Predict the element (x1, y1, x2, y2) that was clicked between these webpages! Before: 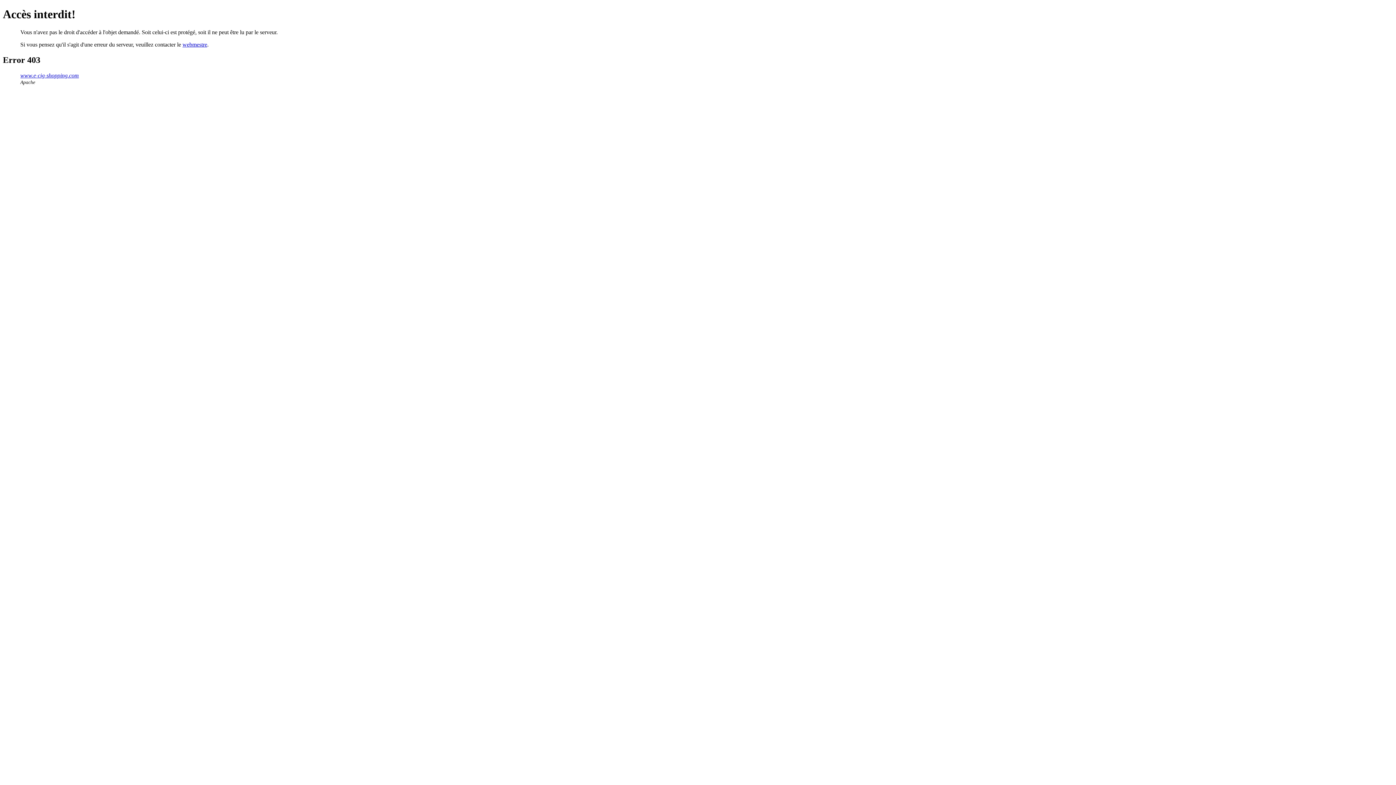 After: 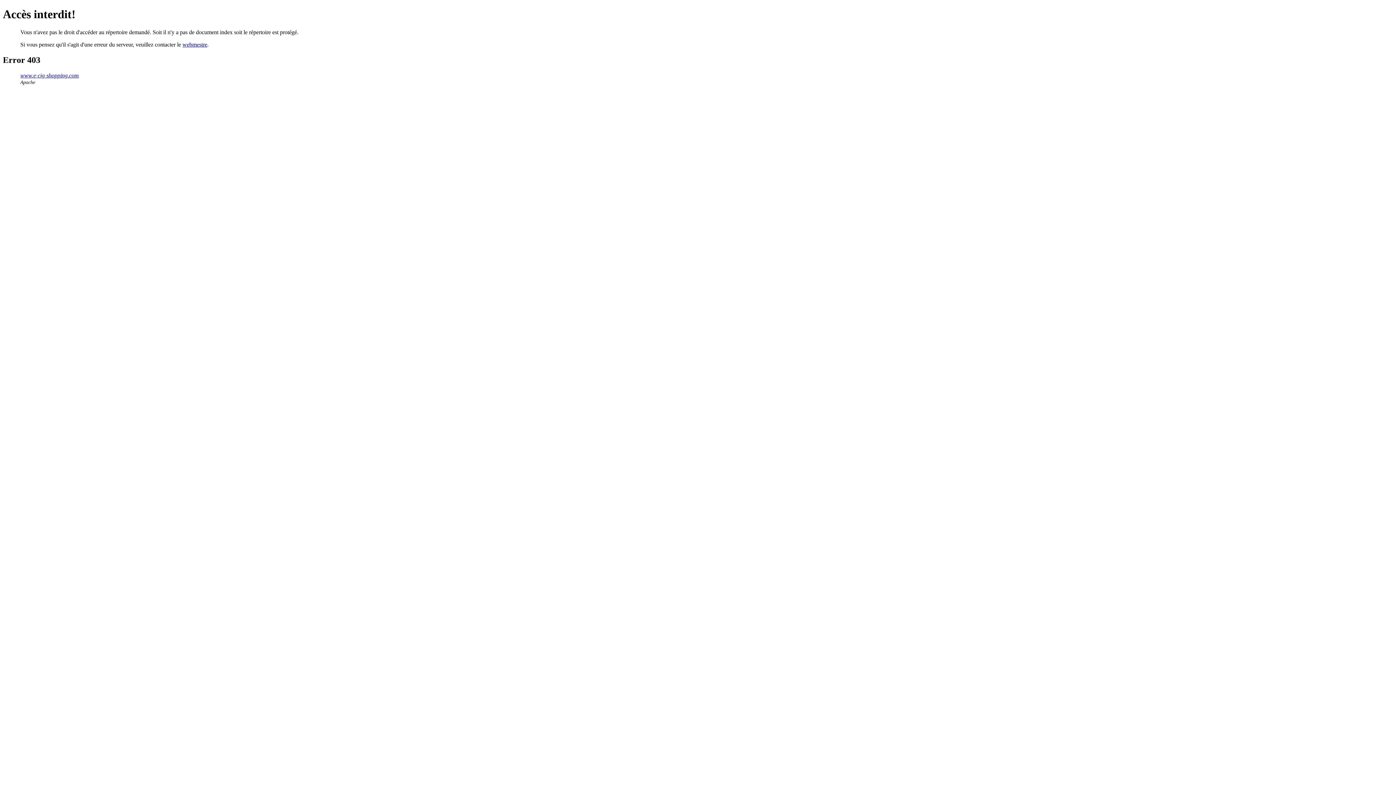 Action: label: www.e-cig-shopping.com bbox: (20, 72, 78, 78)